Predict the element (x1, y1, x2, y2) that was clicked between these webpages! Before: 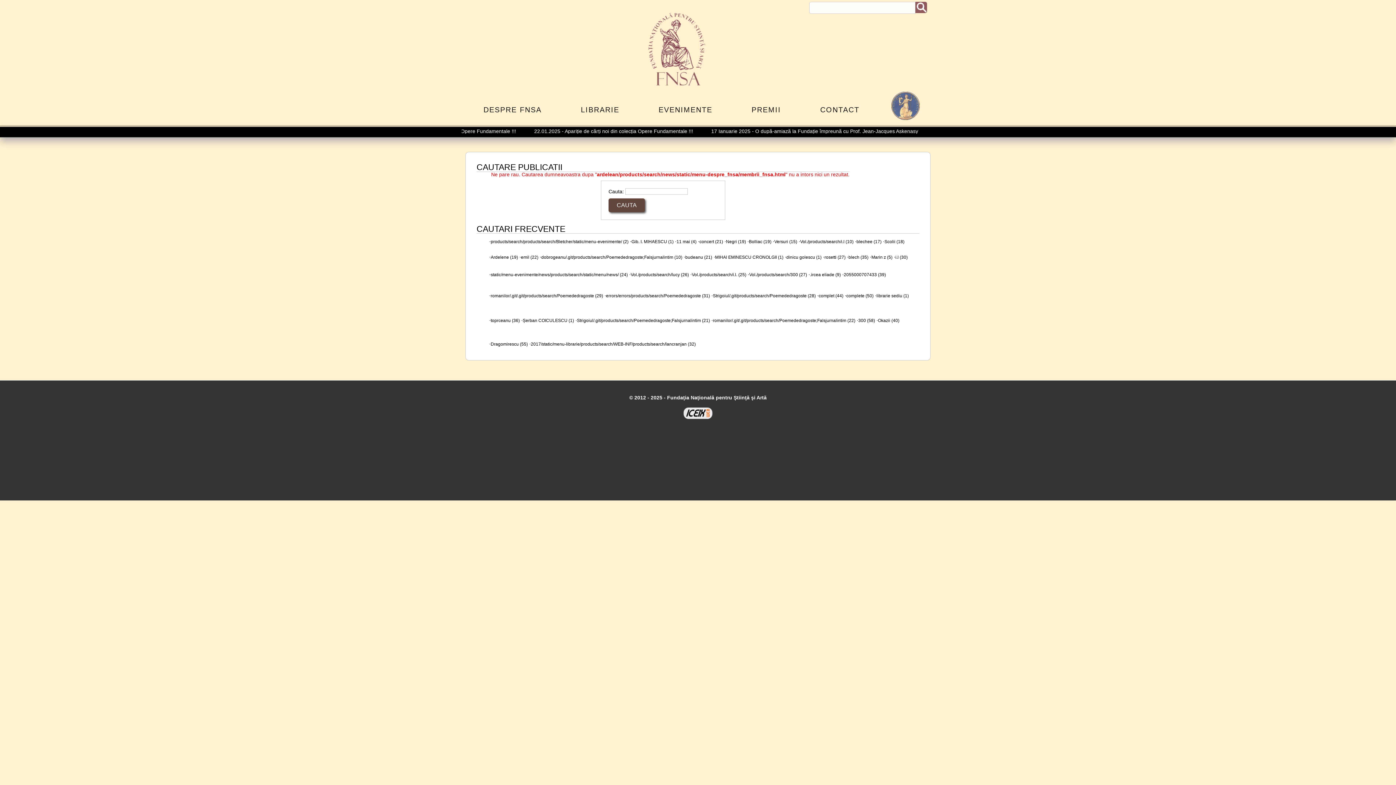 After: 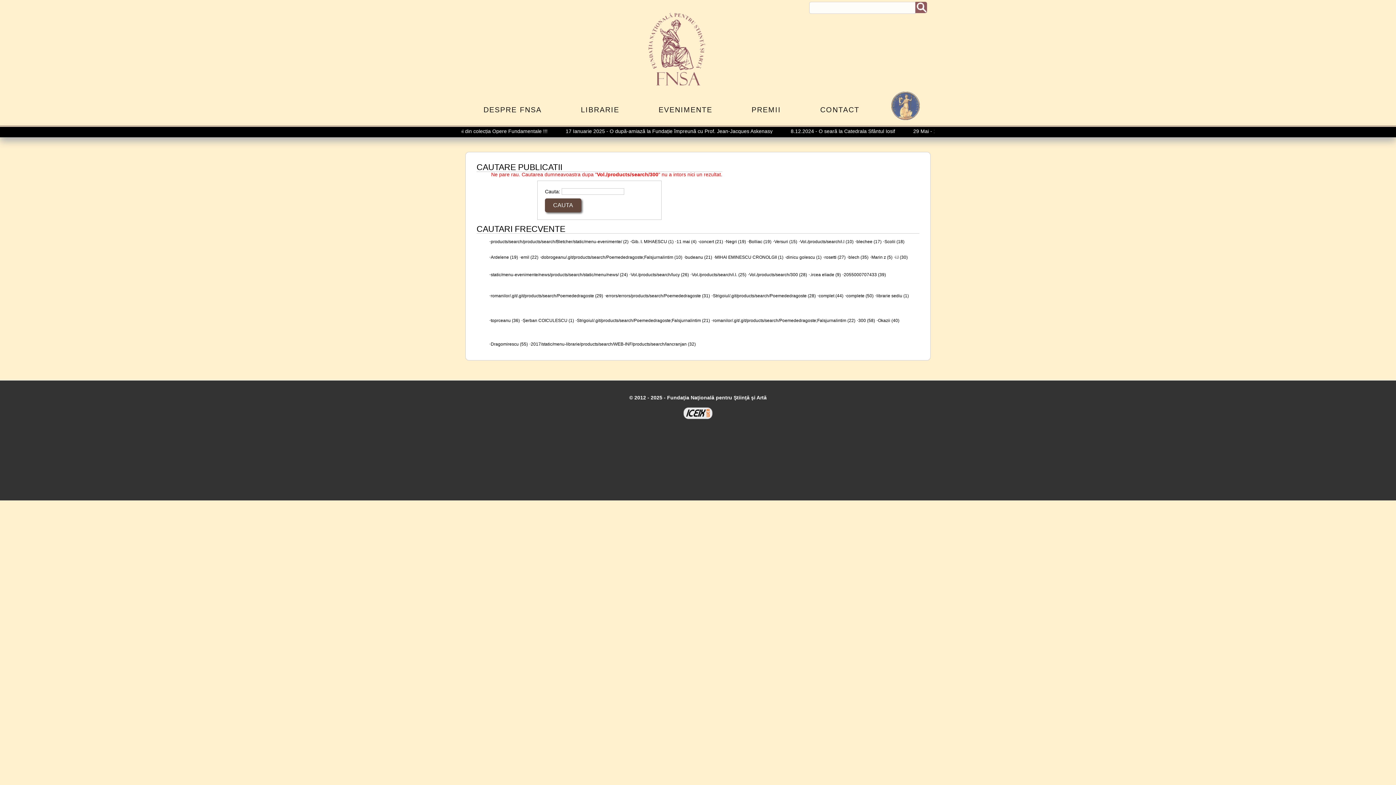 Action: bbox: (749, 272, 807, 277) label: Vol./products/search/300 (27)